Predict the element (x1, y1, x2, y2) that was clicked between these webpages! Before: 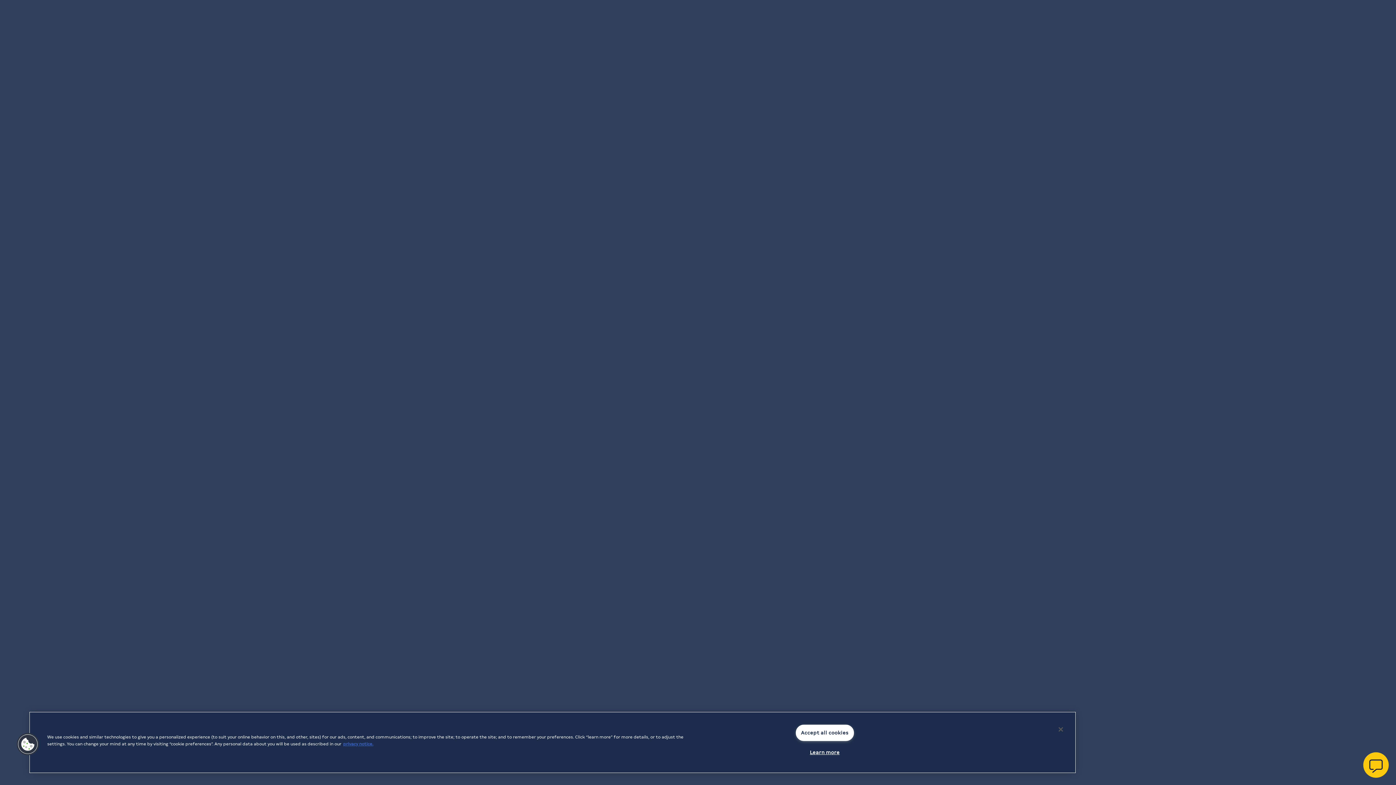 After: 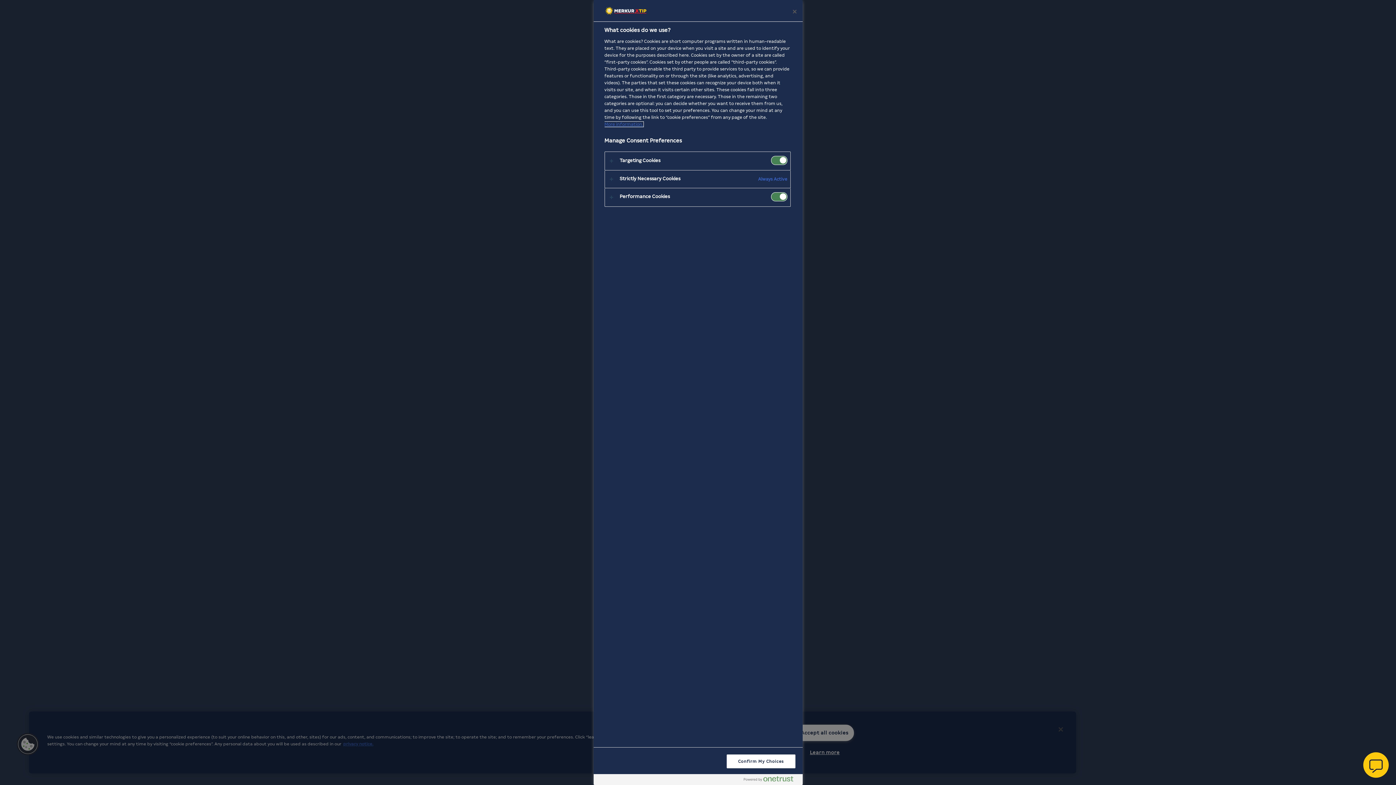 Action: label: Cookies bbox: (16, 733, 39, 756)